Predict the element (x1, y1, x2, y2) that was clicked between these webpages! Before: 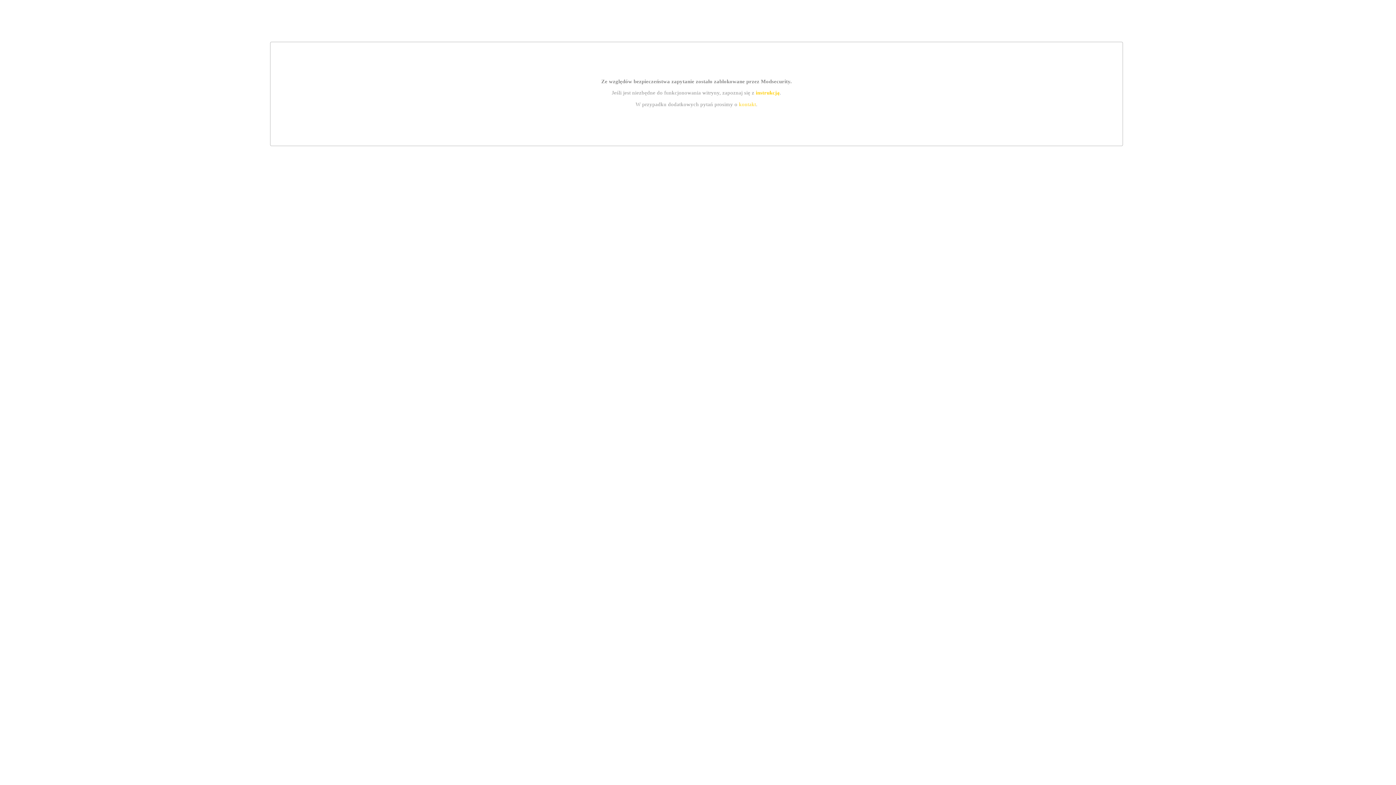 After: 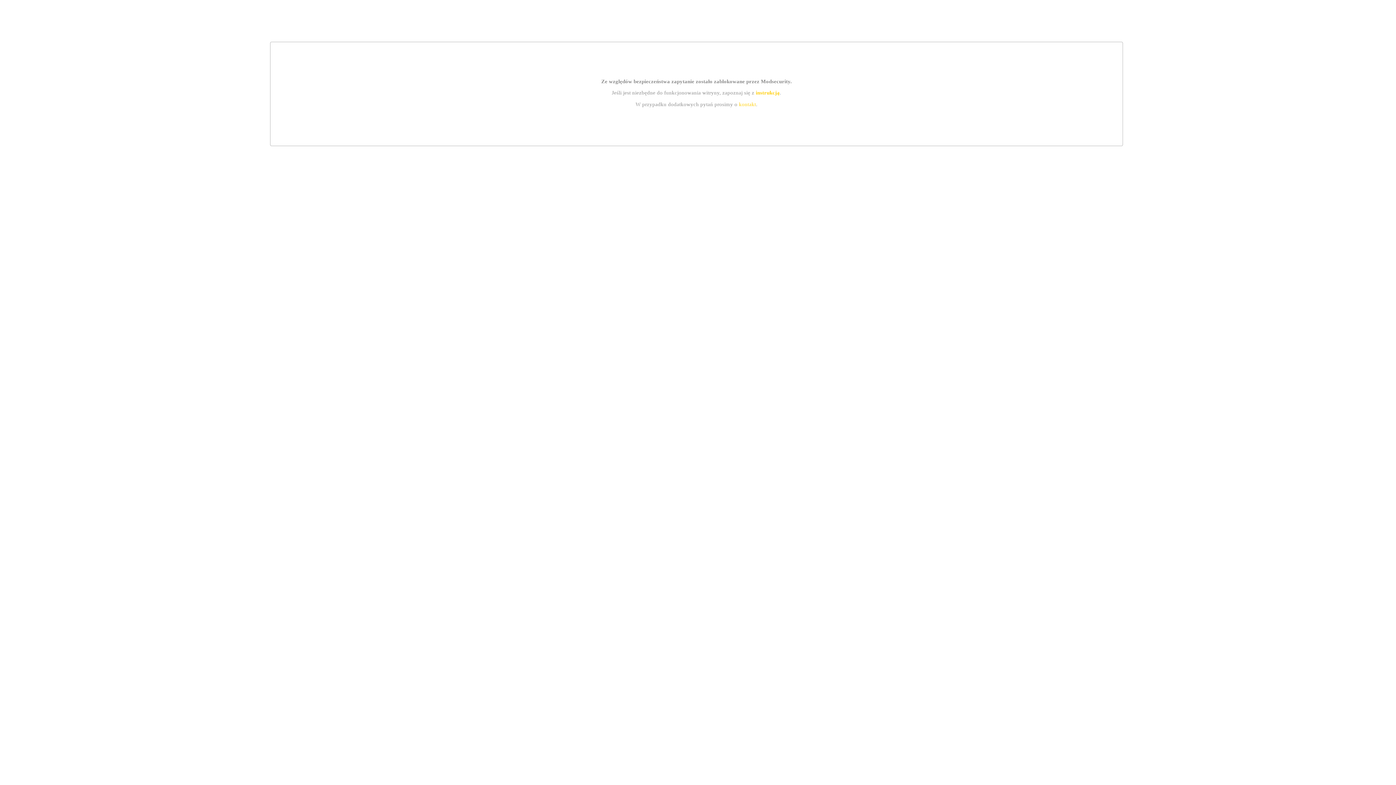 Action: bbox: (755, 89, 779, 95) label: instrukcją